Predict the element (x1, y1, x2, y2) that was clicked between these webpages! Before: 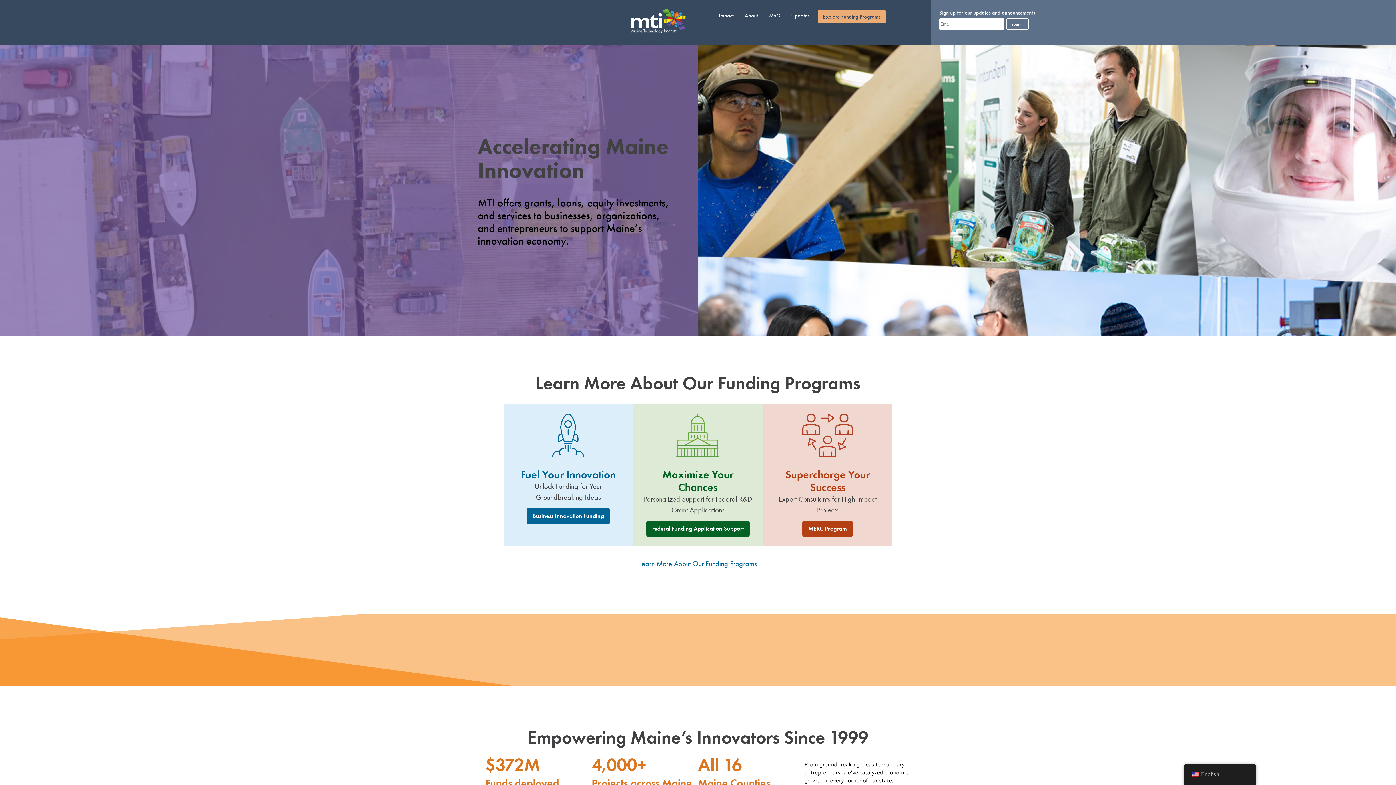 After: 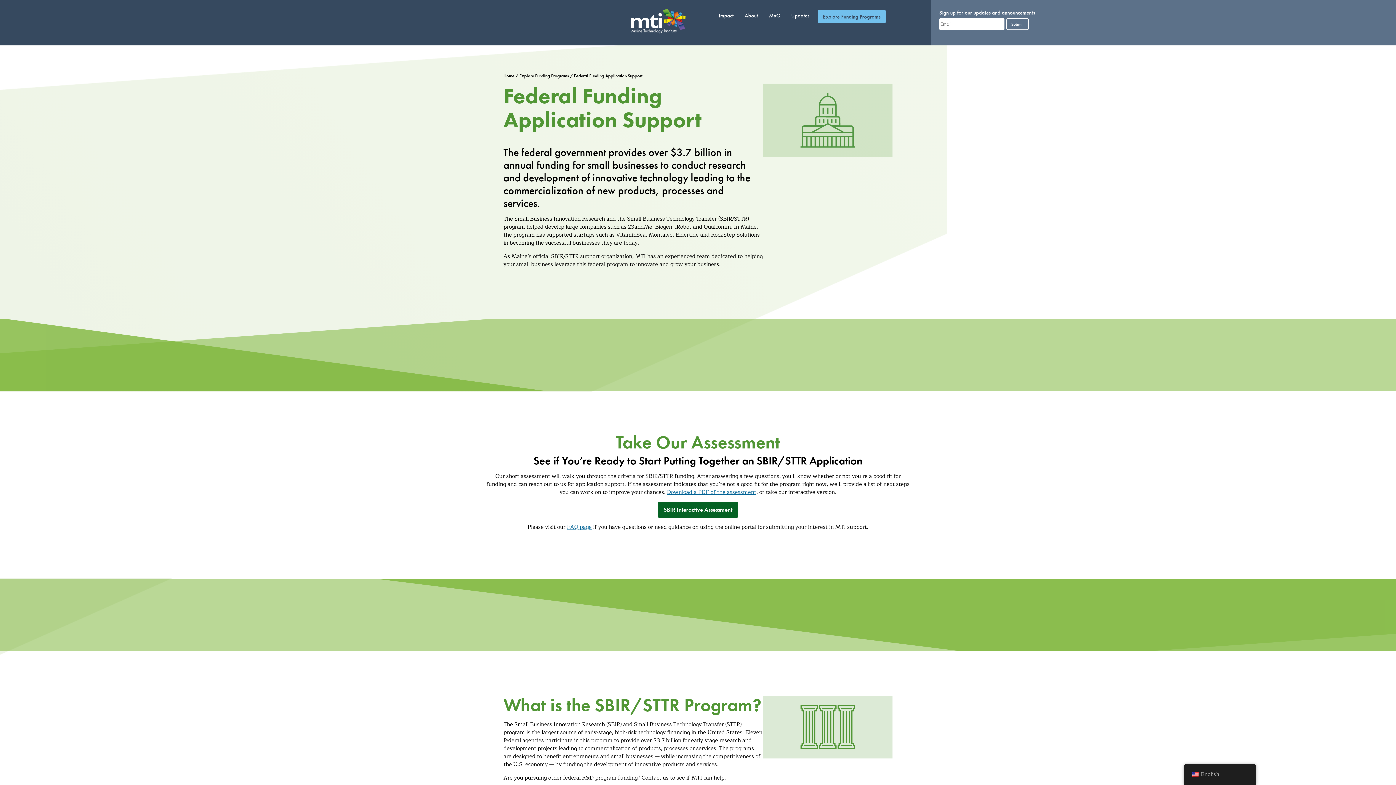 Action: label: Federal Funding Application Support bbox: (646, 521, 749, 537)